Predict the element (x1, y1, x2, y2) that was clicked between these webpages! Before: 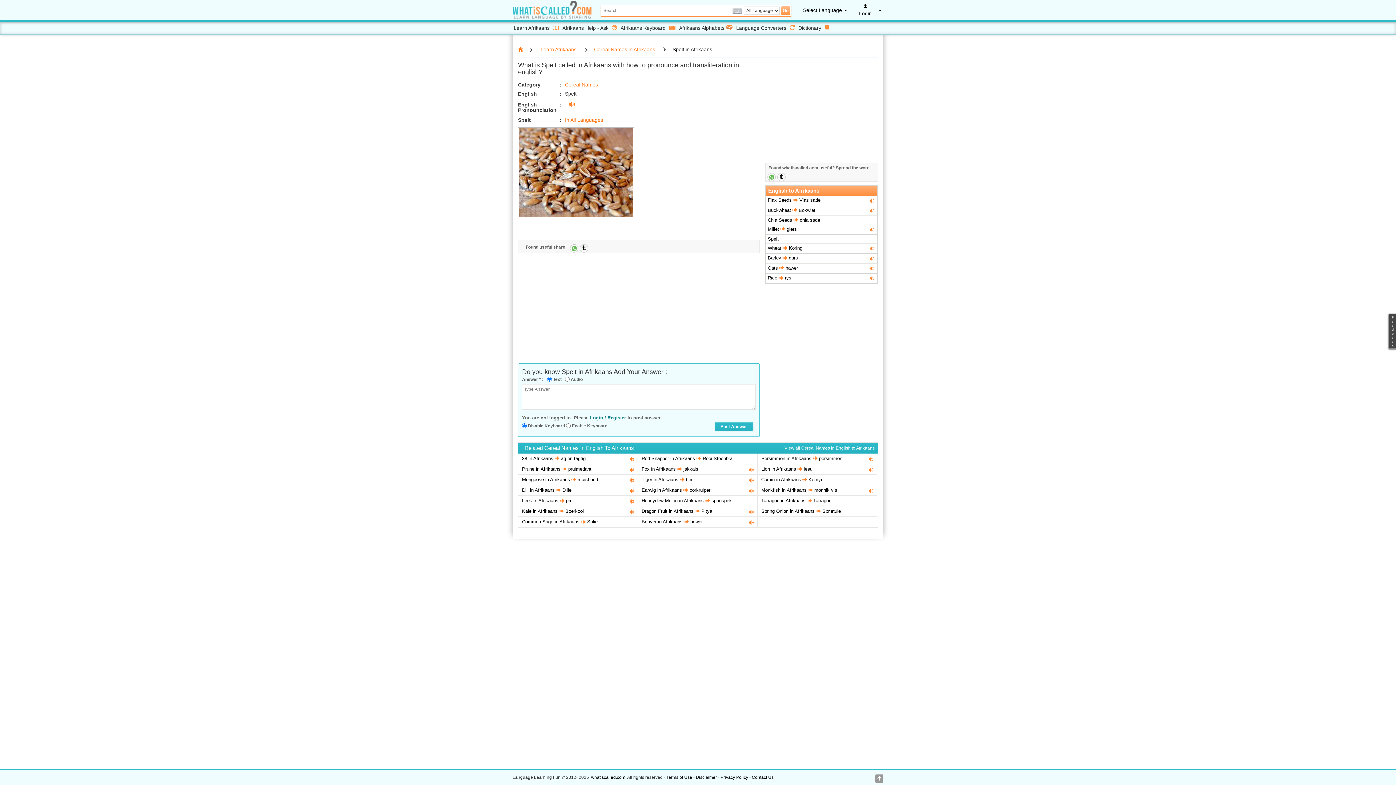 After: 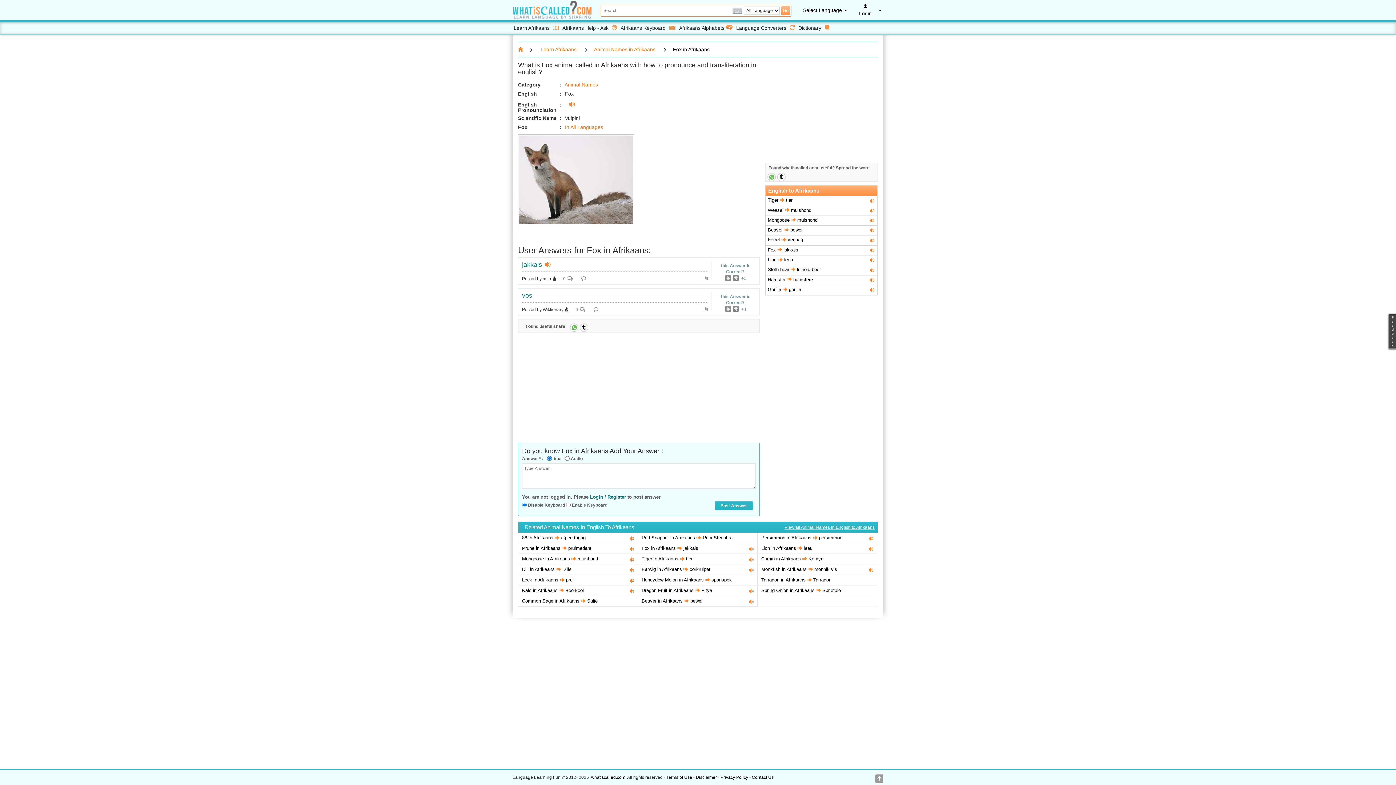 Action: label: Fox in Afrikaans  jakkals bbox: (641, 466, 746, 472)